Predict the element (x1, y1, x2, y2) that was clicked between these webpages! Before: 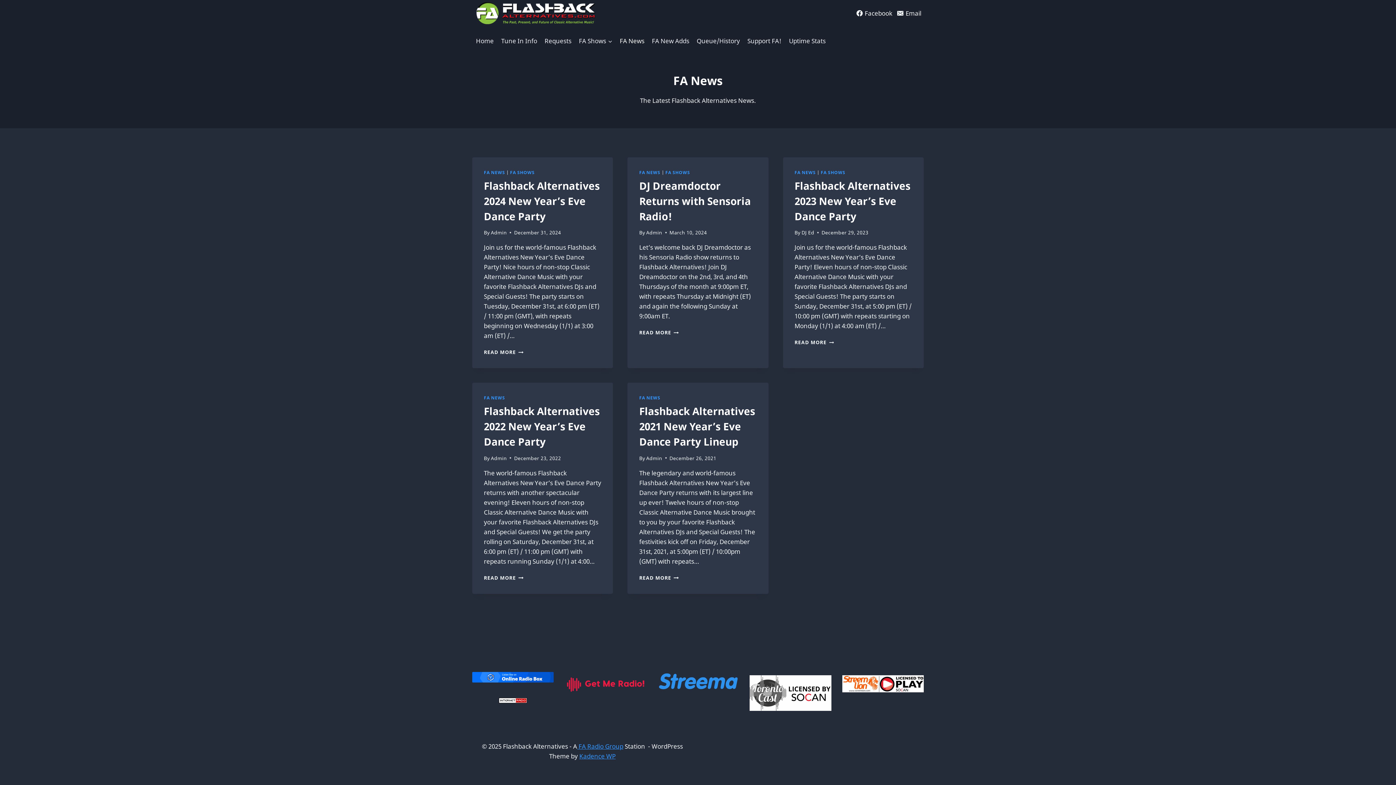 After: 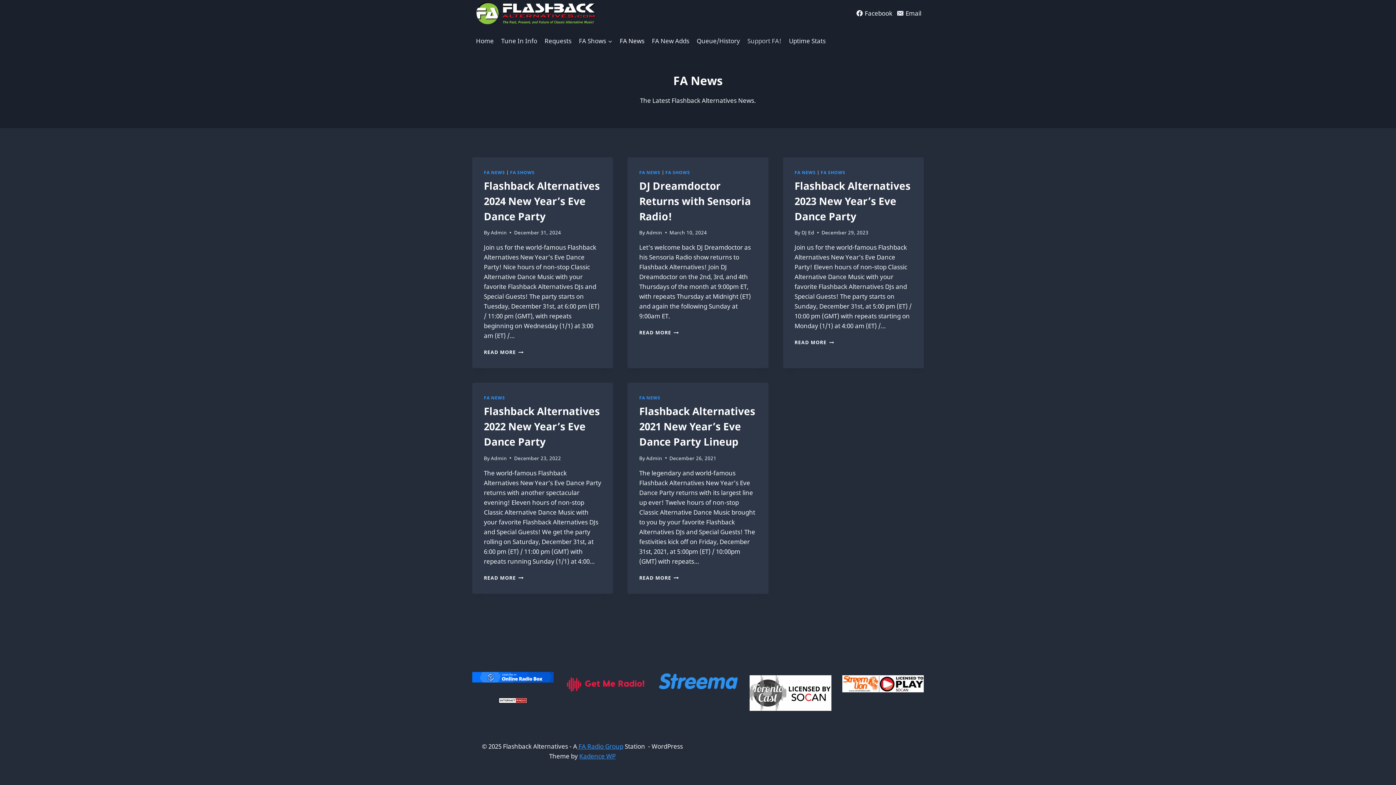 Action: label: Support FA! bbox: (743, 32, 785, 49)